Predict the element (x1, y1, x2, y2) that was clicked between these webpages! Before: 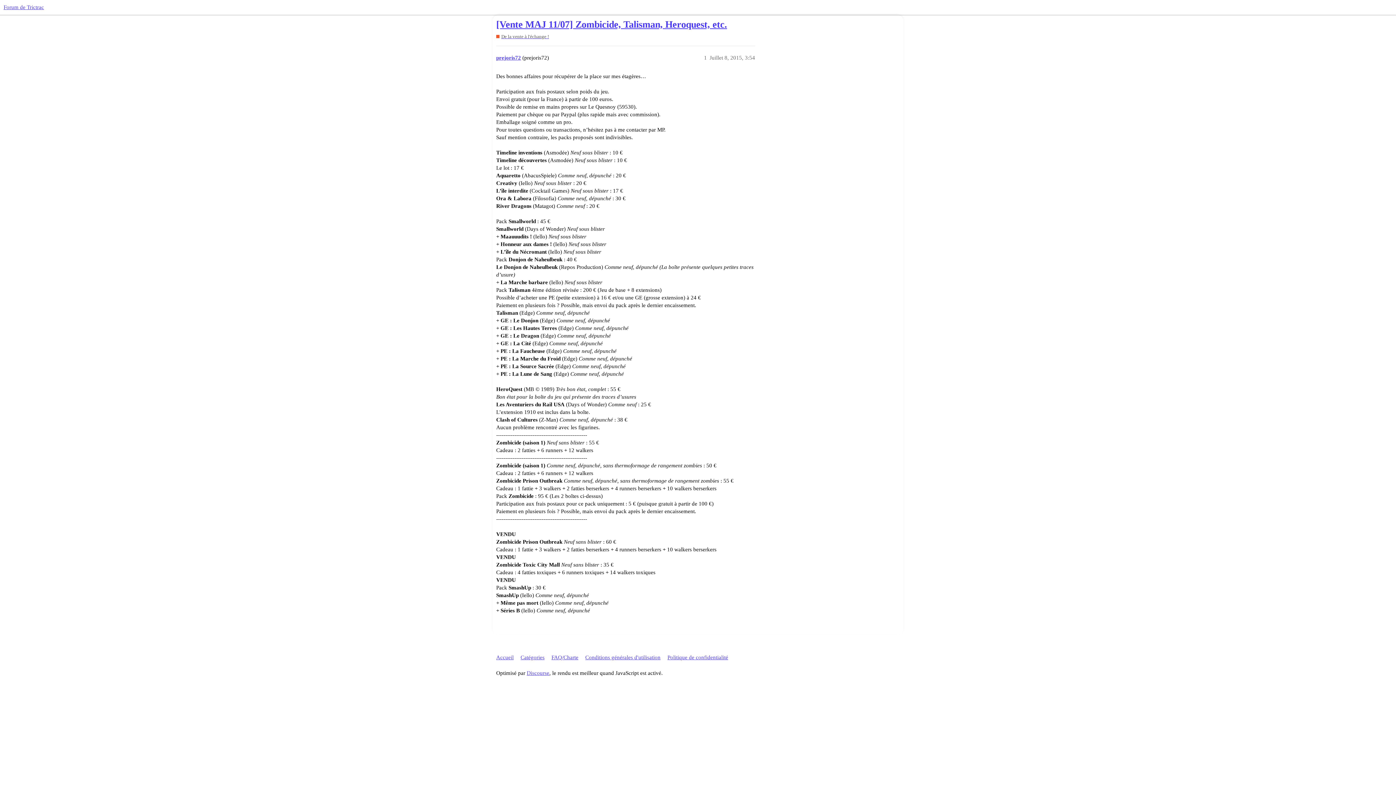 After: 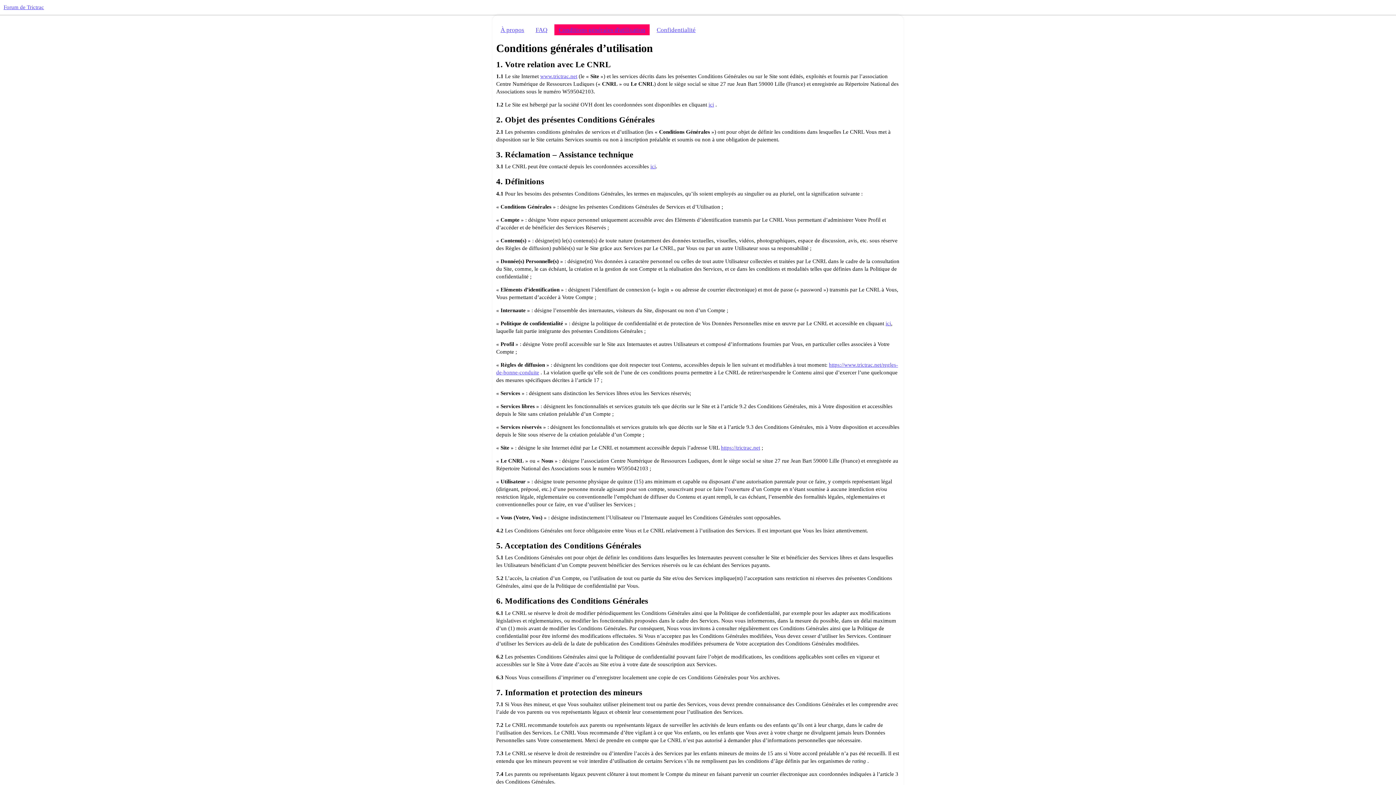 Action: bbox: (585, 651, 666, 664) label: Conditions générales d'utilisation